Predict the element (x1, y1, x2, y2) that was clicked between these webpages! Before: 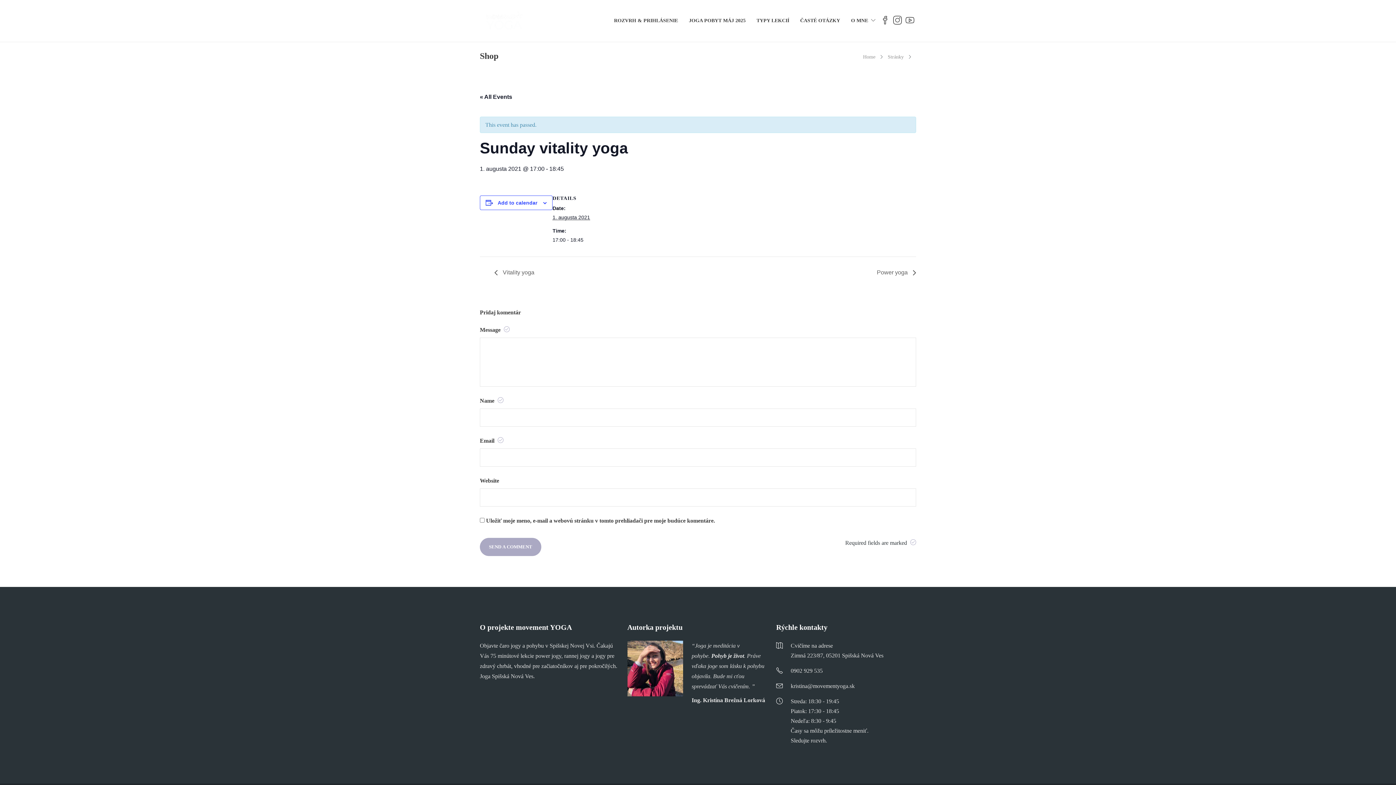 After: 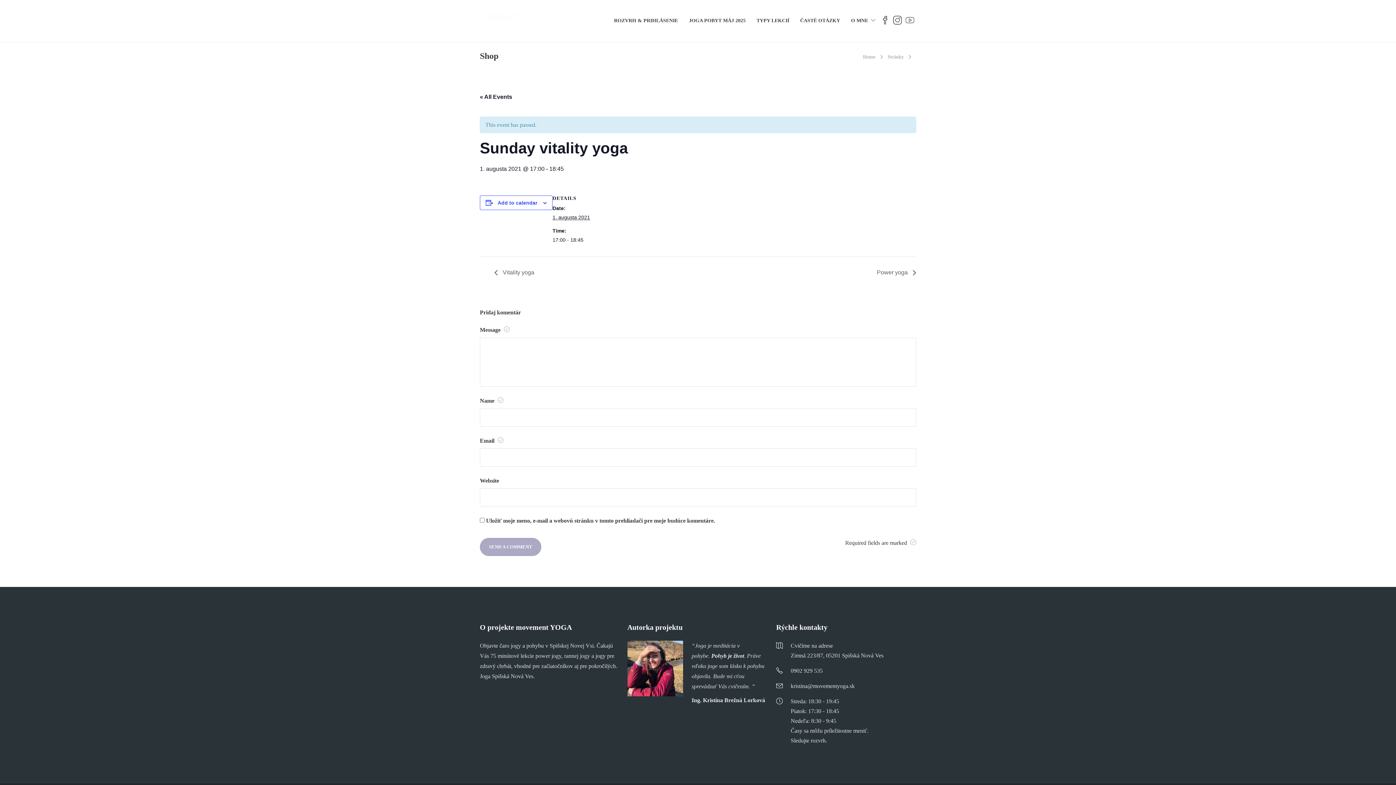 Action: bbox: (904, 2, 916, 38)